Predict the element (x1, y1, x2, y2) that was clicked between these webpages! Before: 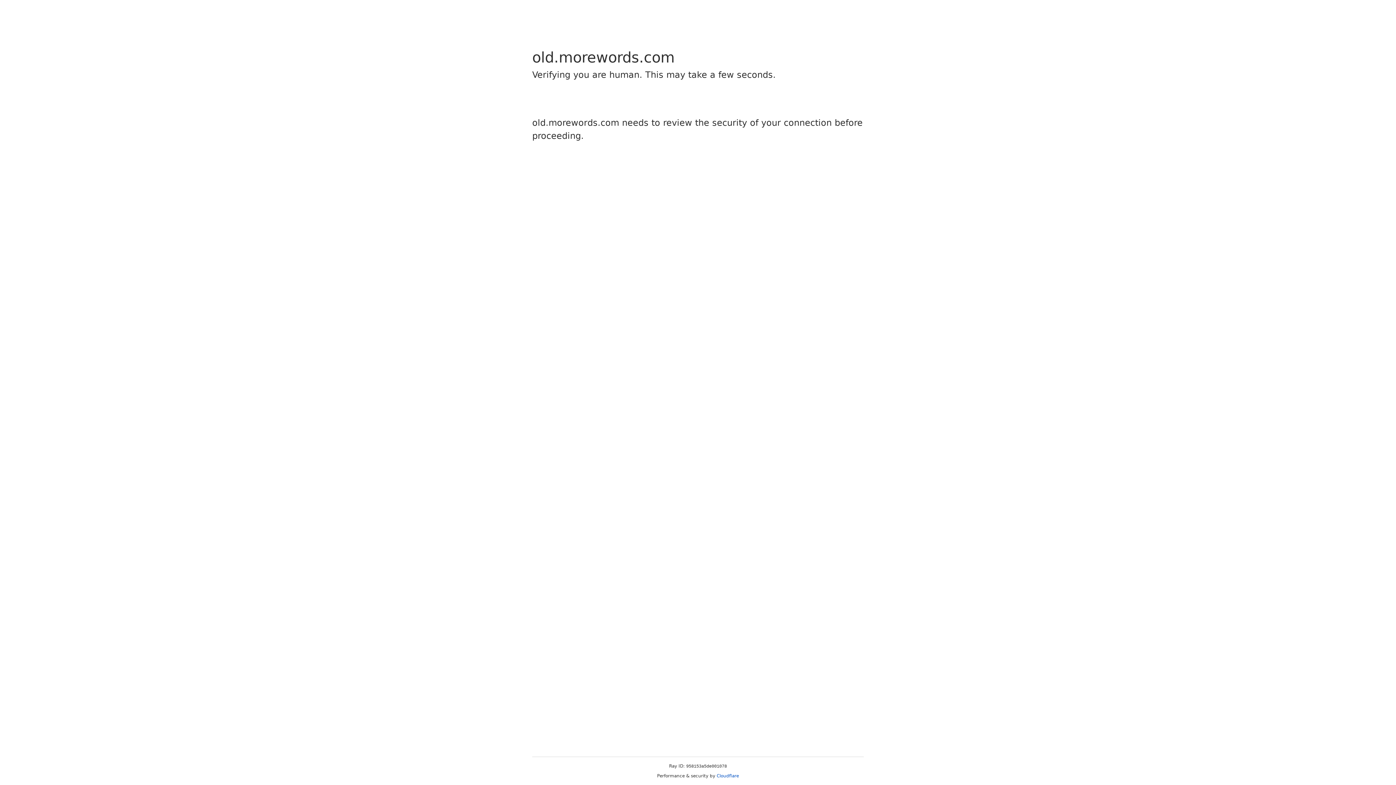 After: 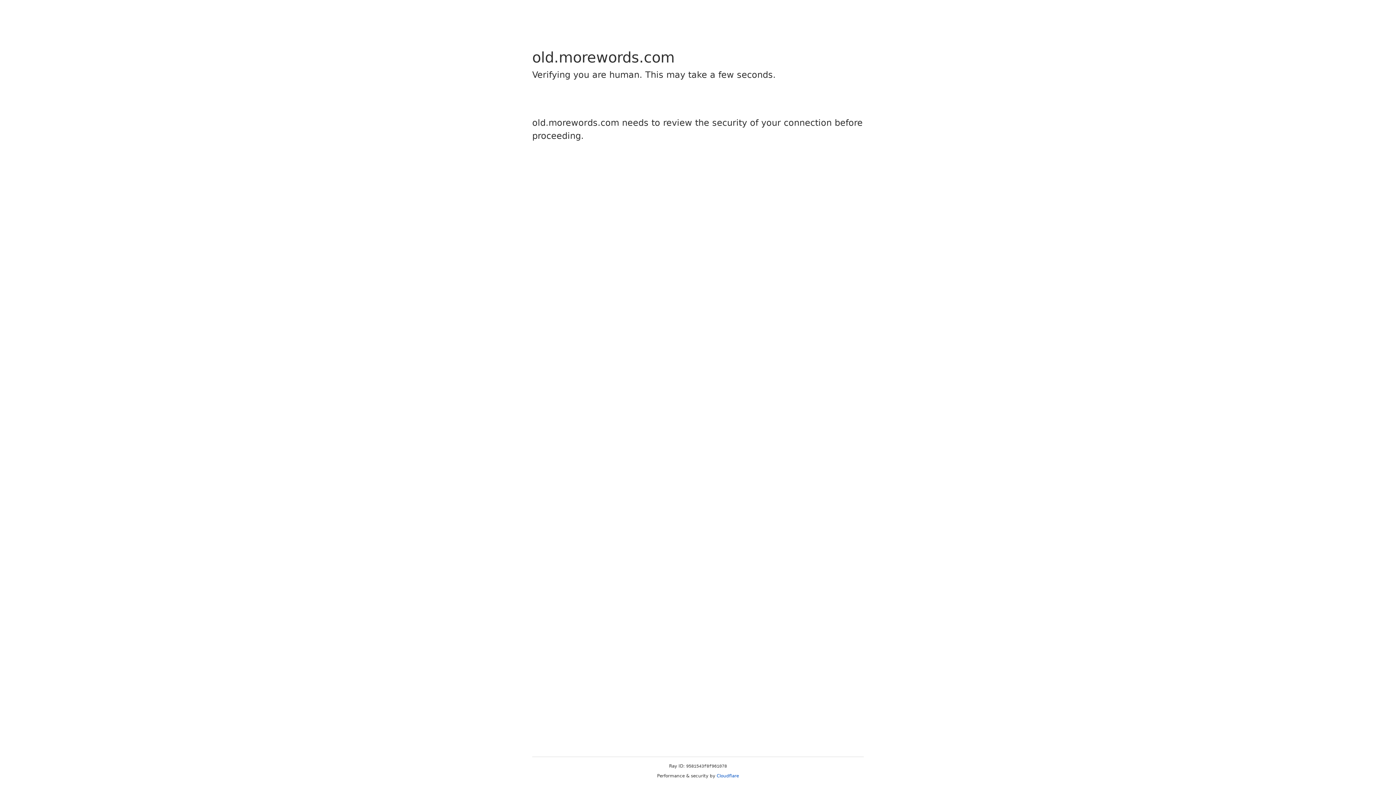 Action: bbox: (716, 773, 739, 778) label: Cloudflare